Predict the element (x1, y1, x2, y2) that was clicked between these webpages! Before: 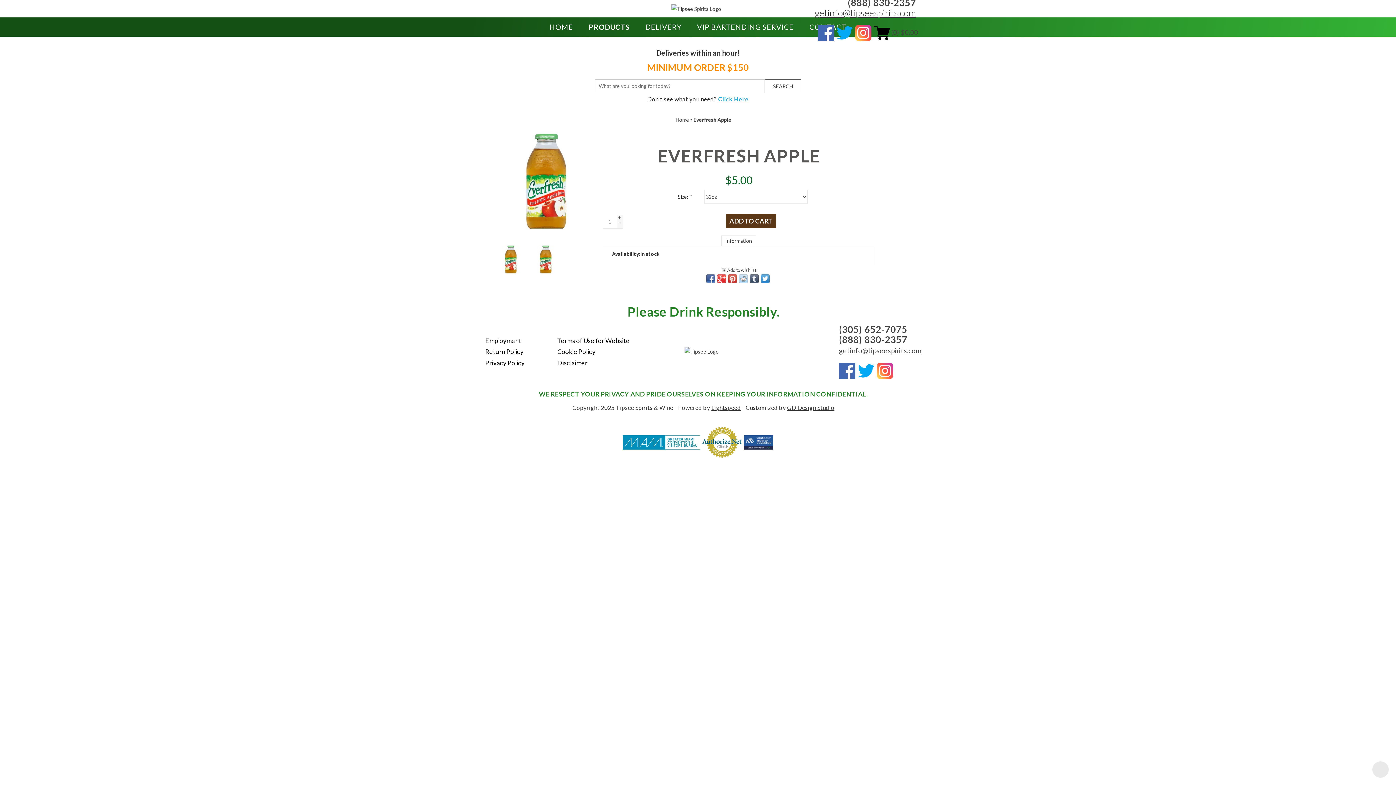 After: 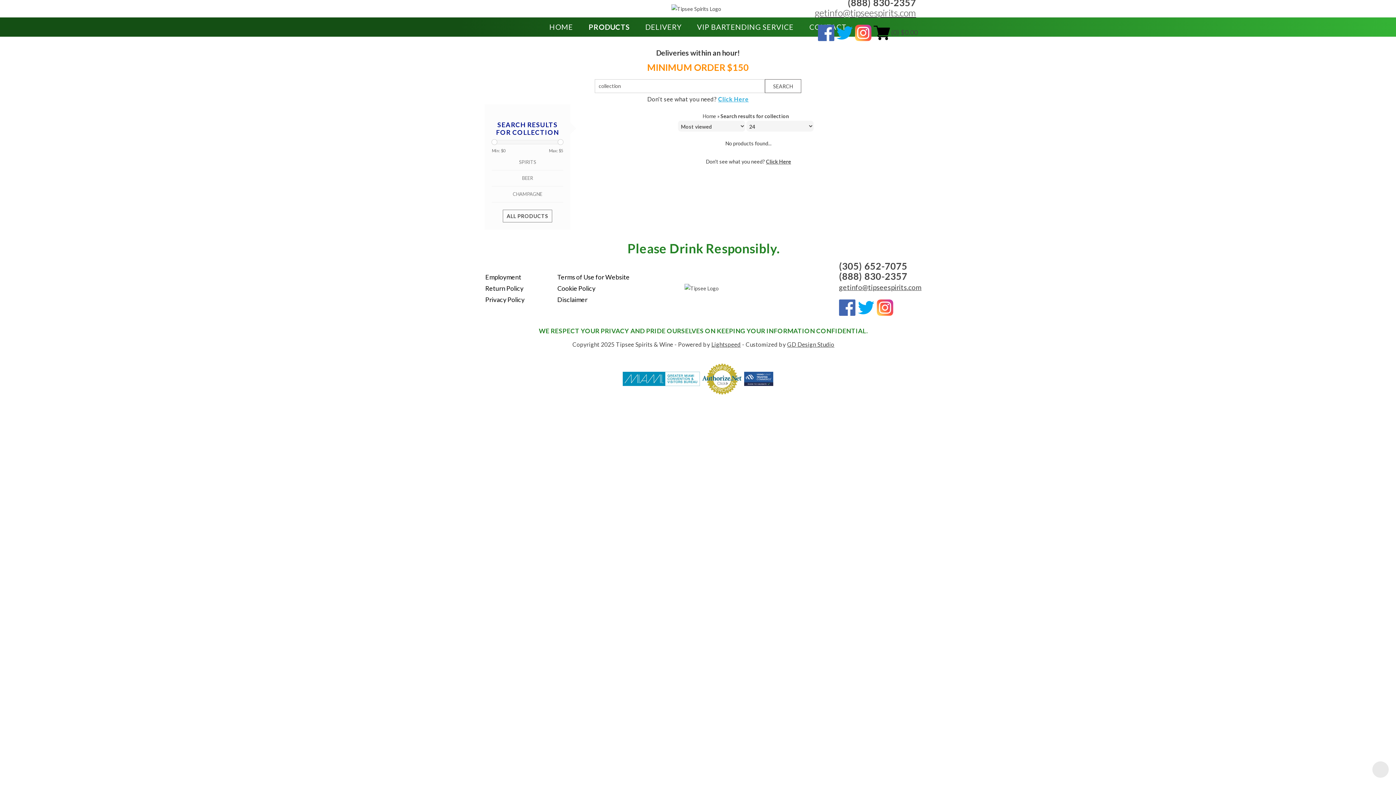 Action: bbox: (765, 79, 801, 93) label: SEARCH